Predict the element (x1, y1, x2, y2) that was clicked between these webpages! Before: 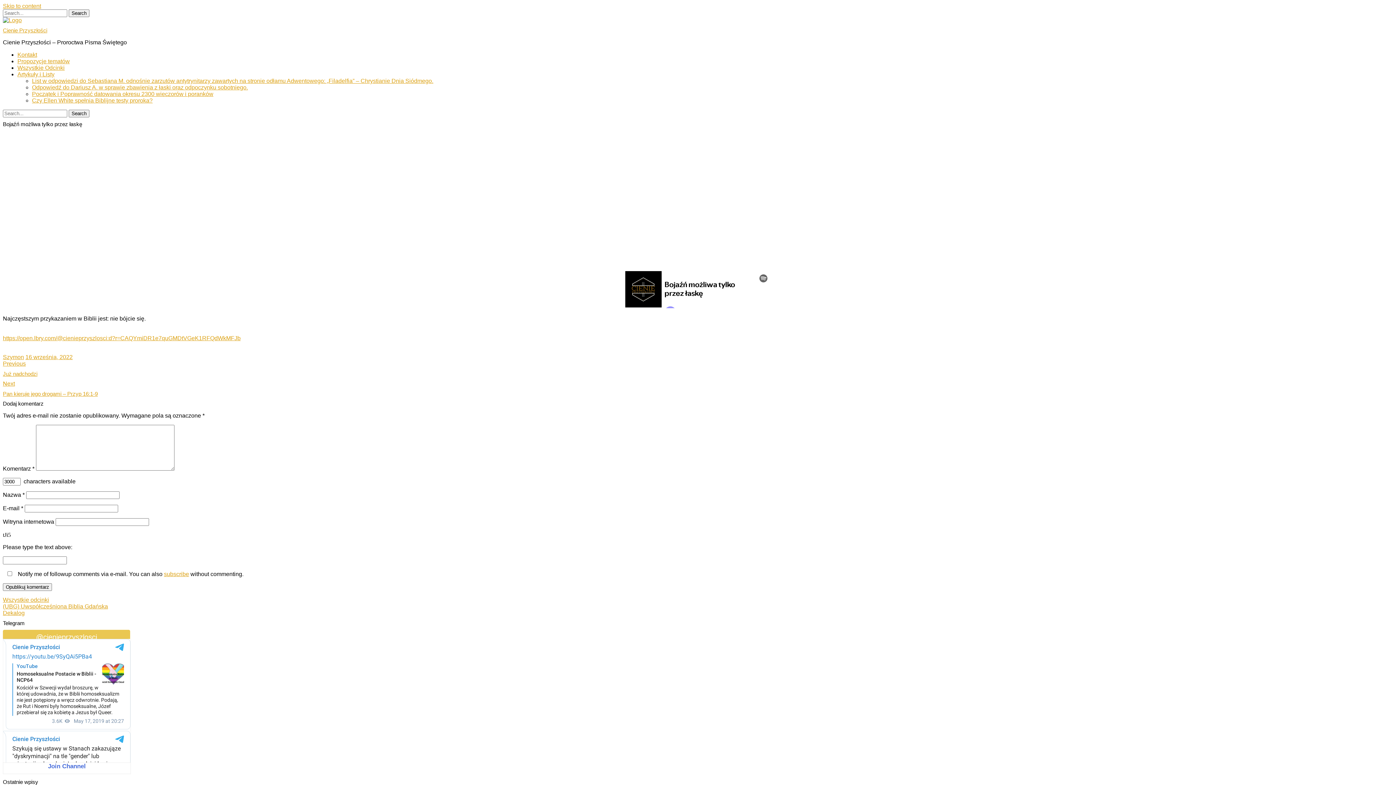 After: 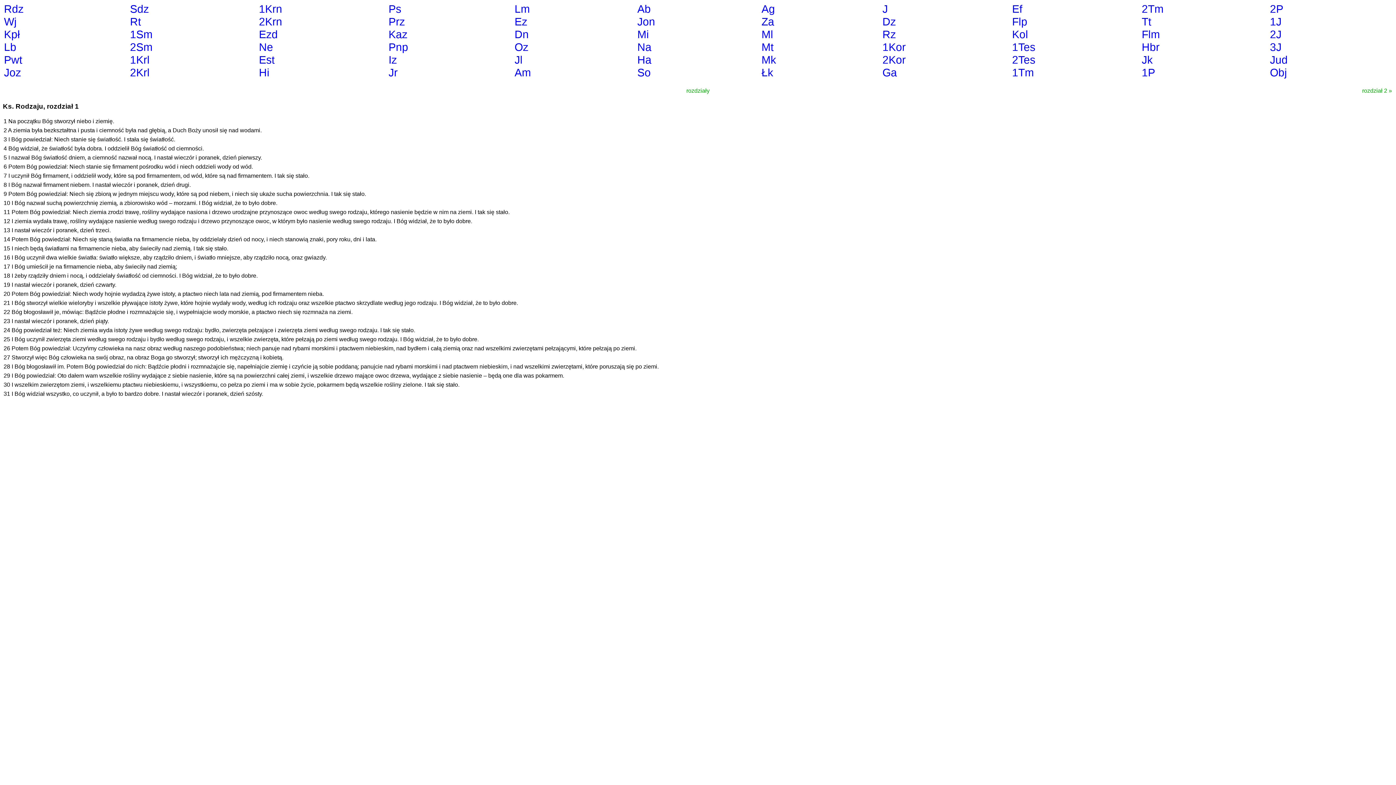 Action: label: (UBG) Uwspółcześniona Biblia Gdańska bbox: (2, 603, 108, 609)